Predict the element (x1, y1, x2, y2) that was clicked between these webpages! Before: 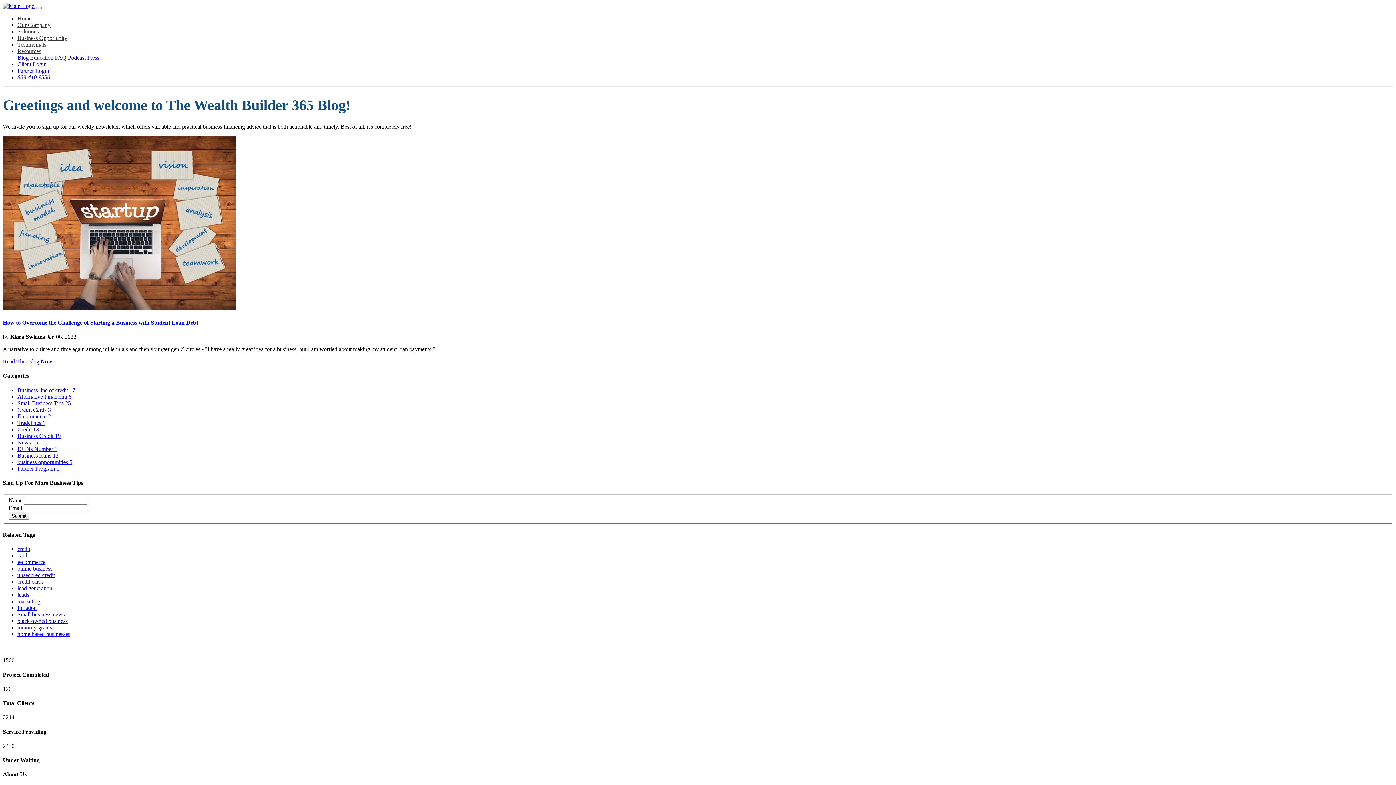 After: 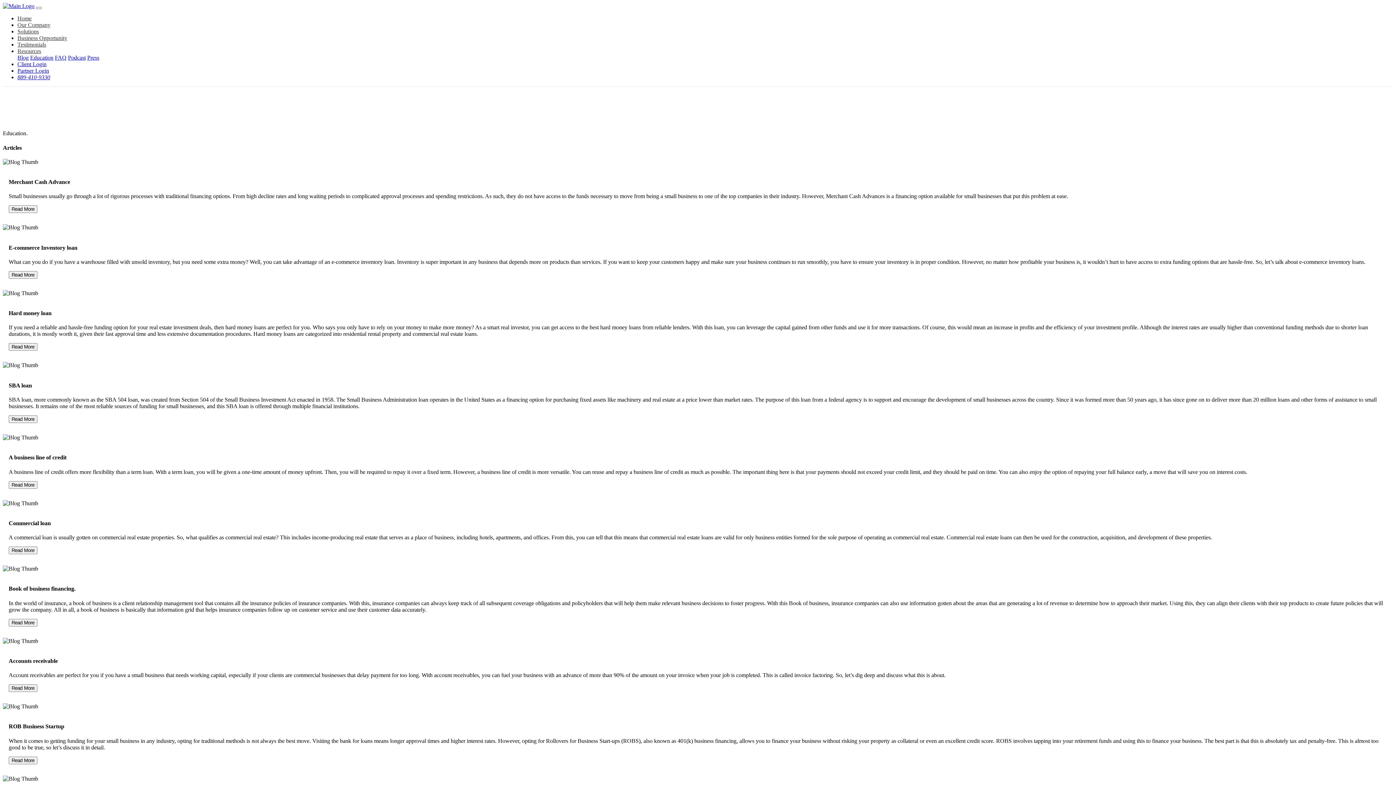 Action: label: Education bbox: (30, 54, 53, 60)